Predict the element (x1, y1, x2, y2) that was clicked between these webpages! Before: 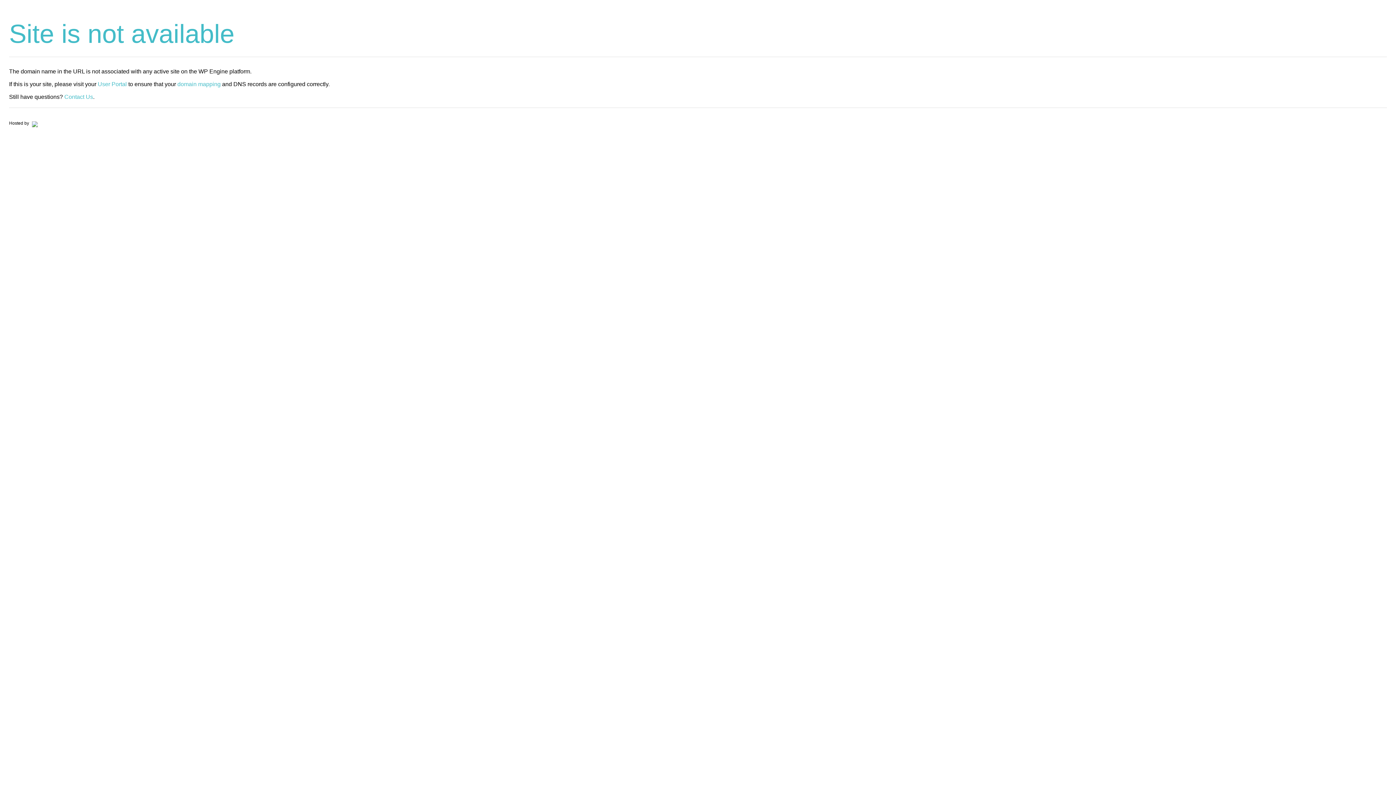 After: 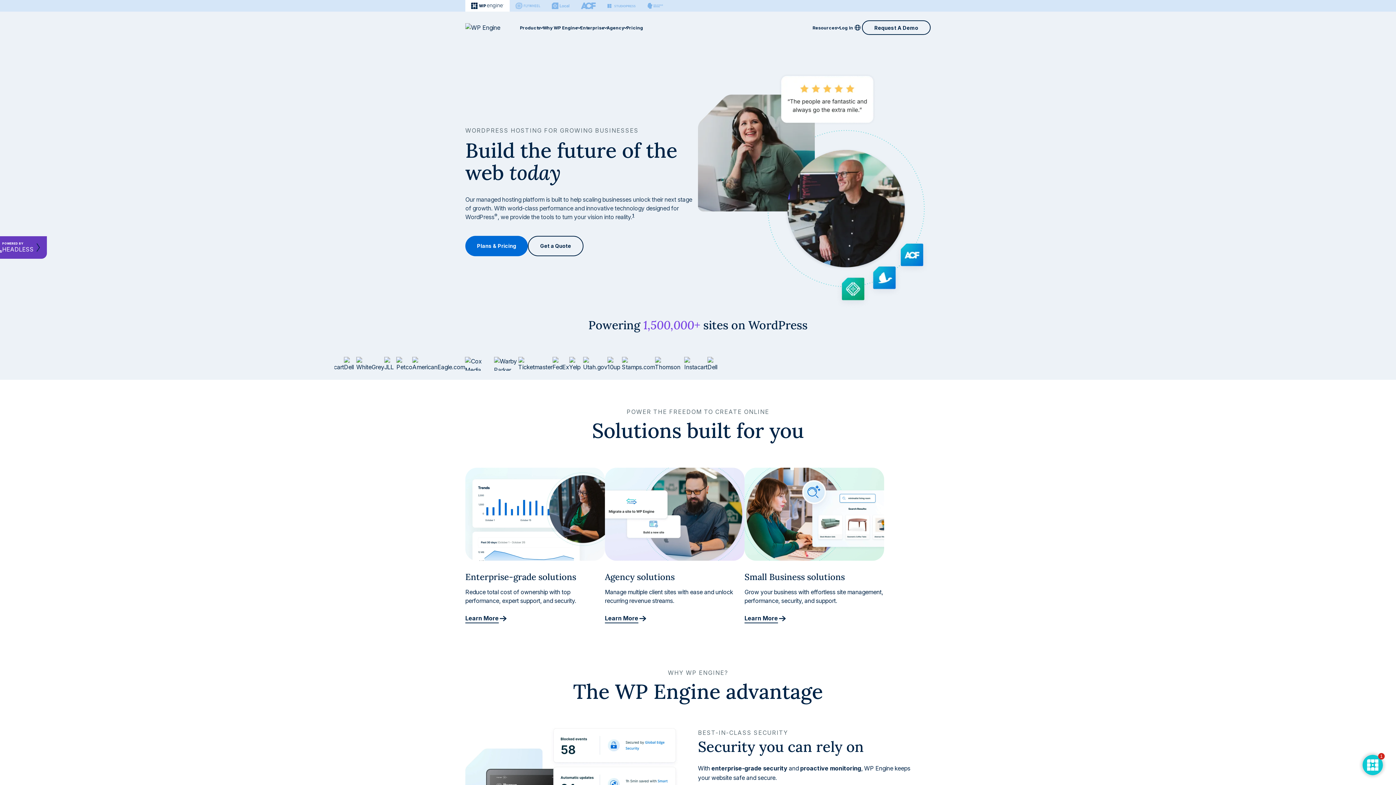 Action: bbox: (30, 120, 37, 125)